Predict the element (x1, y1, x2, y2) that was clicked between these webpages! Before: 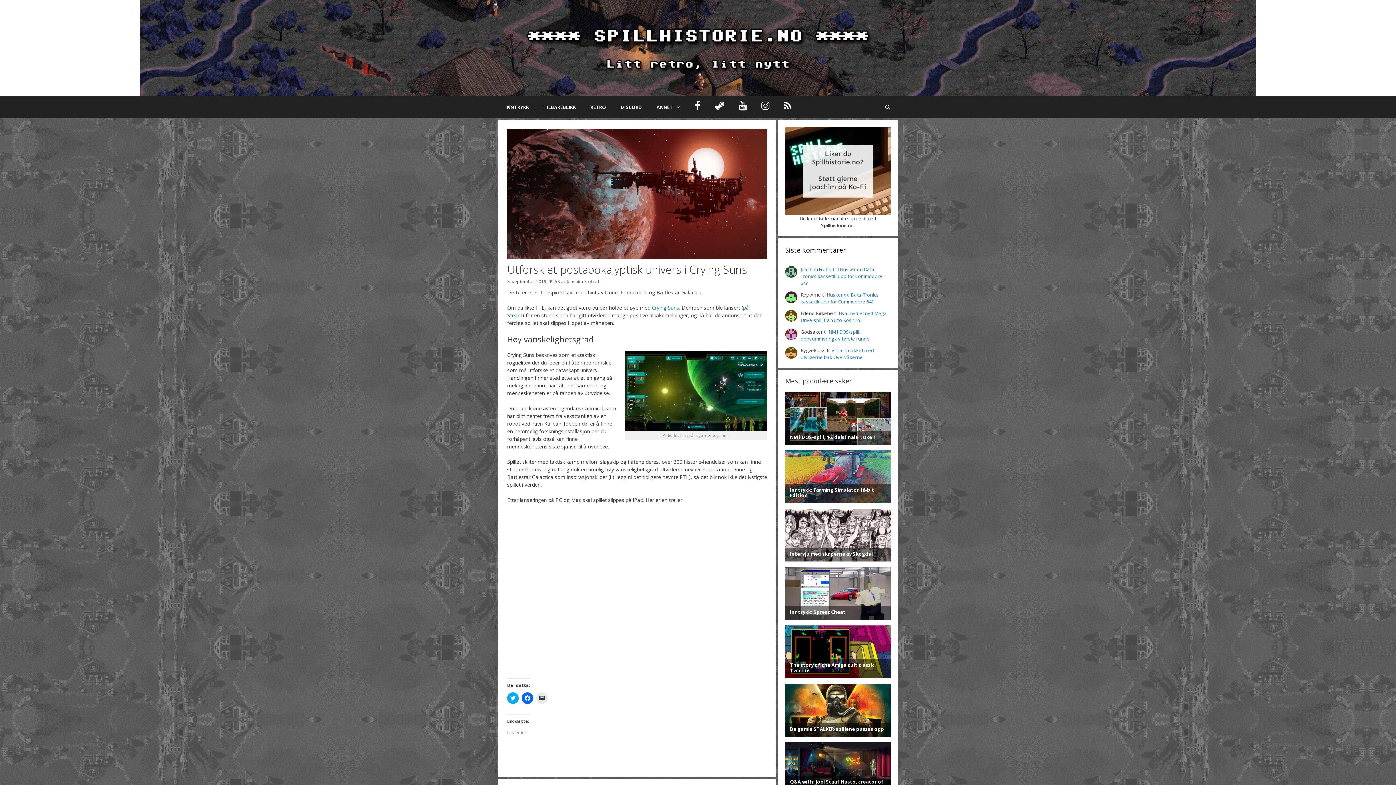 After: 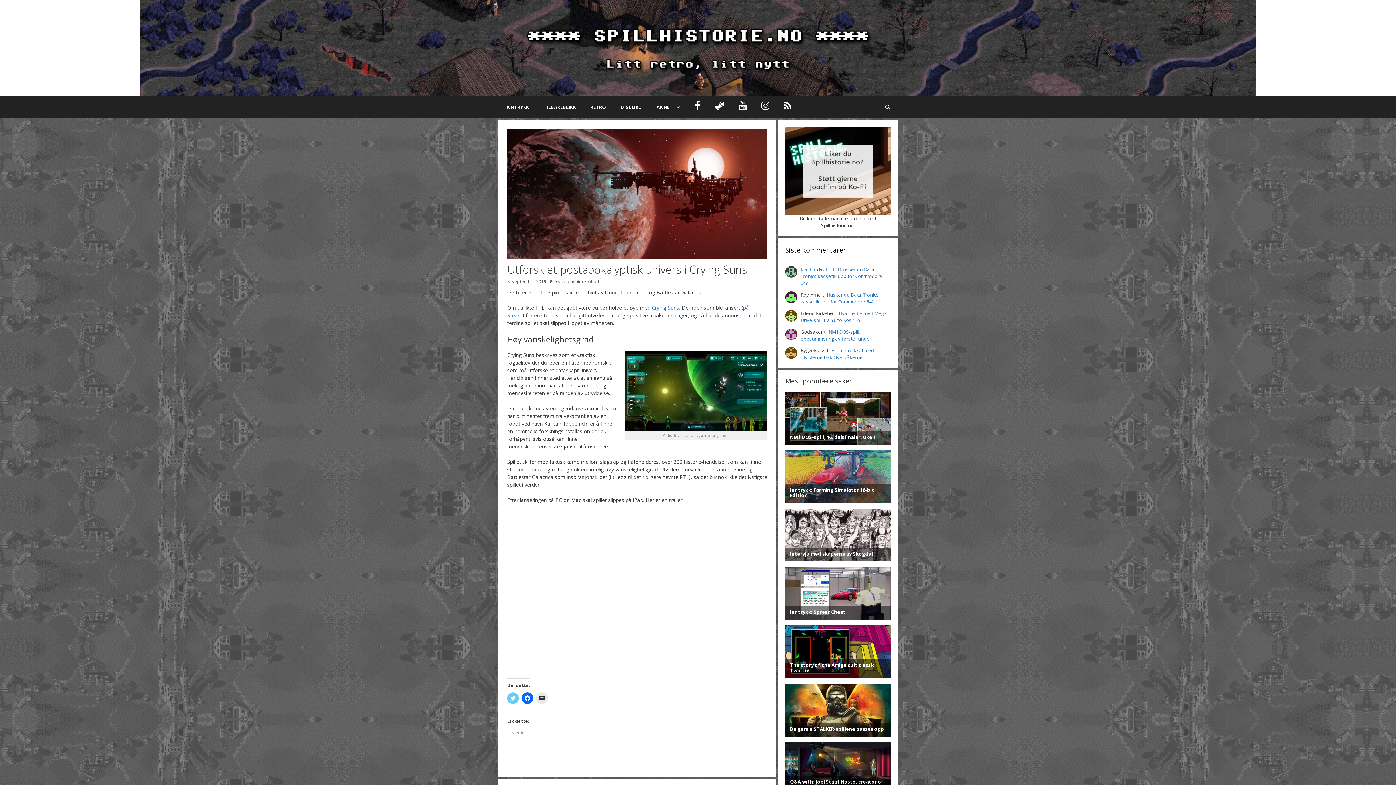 Action: bbox: (507, 692, 518, 704) label: Klikk for å dele på Twitter(åpnes i en ny fane)